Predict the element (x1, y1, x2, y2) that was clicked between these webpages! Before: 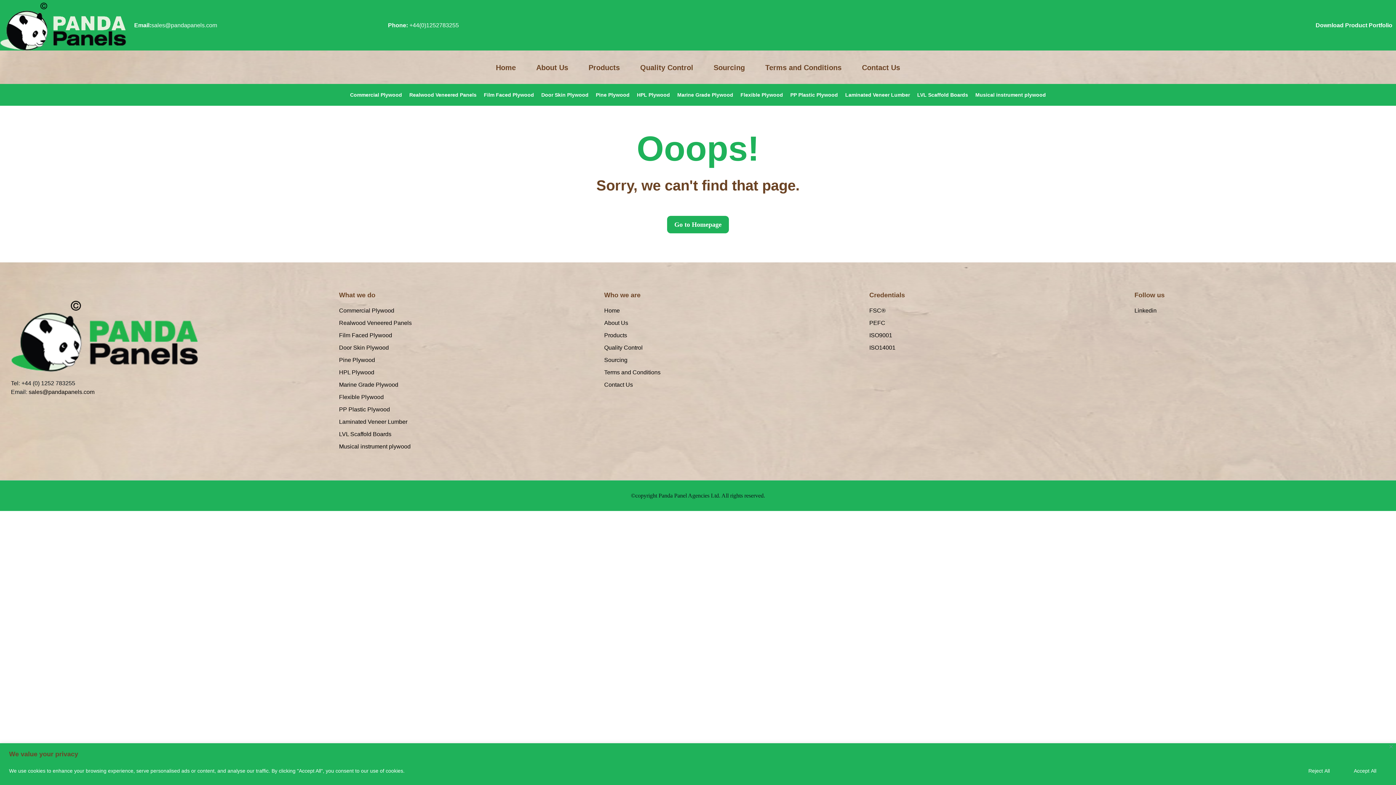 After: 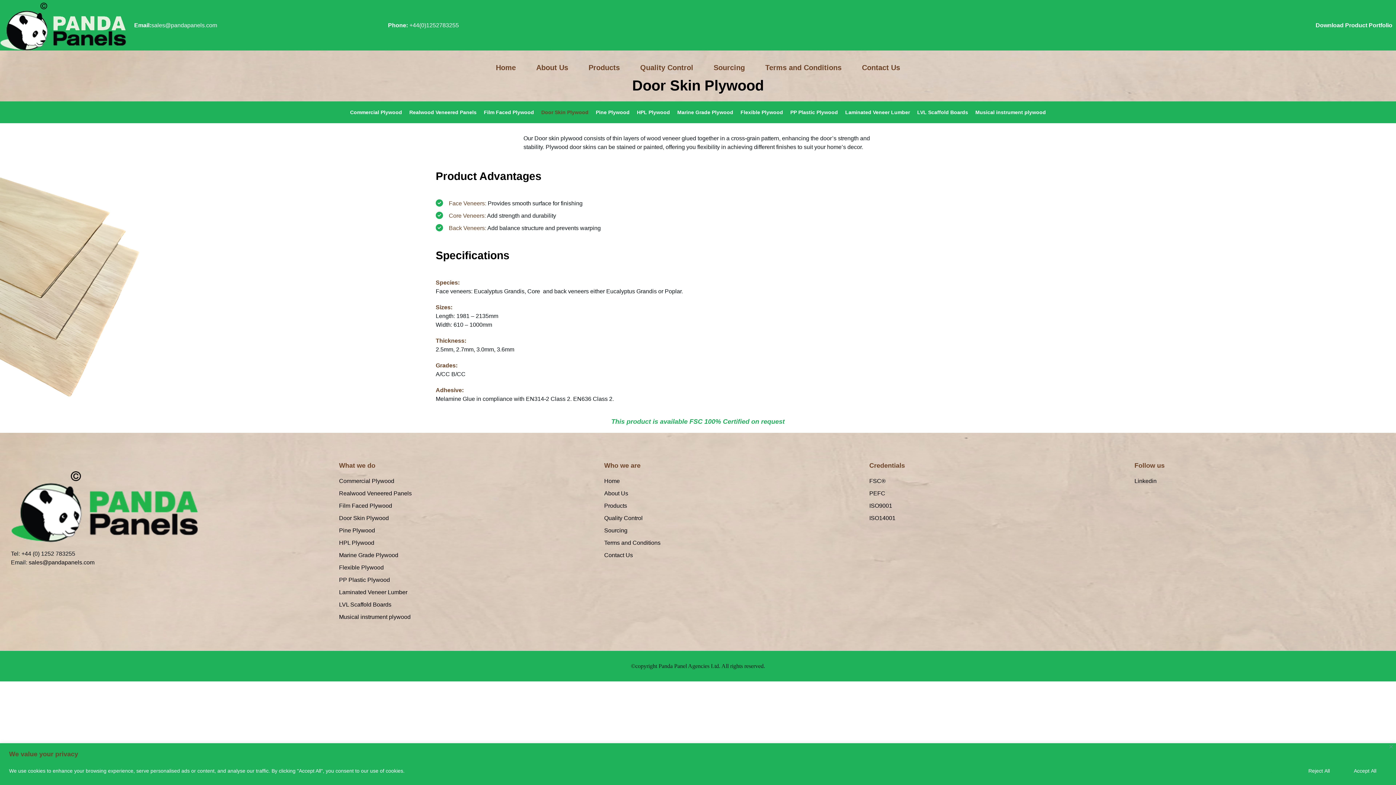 Action: bbox: (537, 87, 592, 102) label: Door Skin Plywood